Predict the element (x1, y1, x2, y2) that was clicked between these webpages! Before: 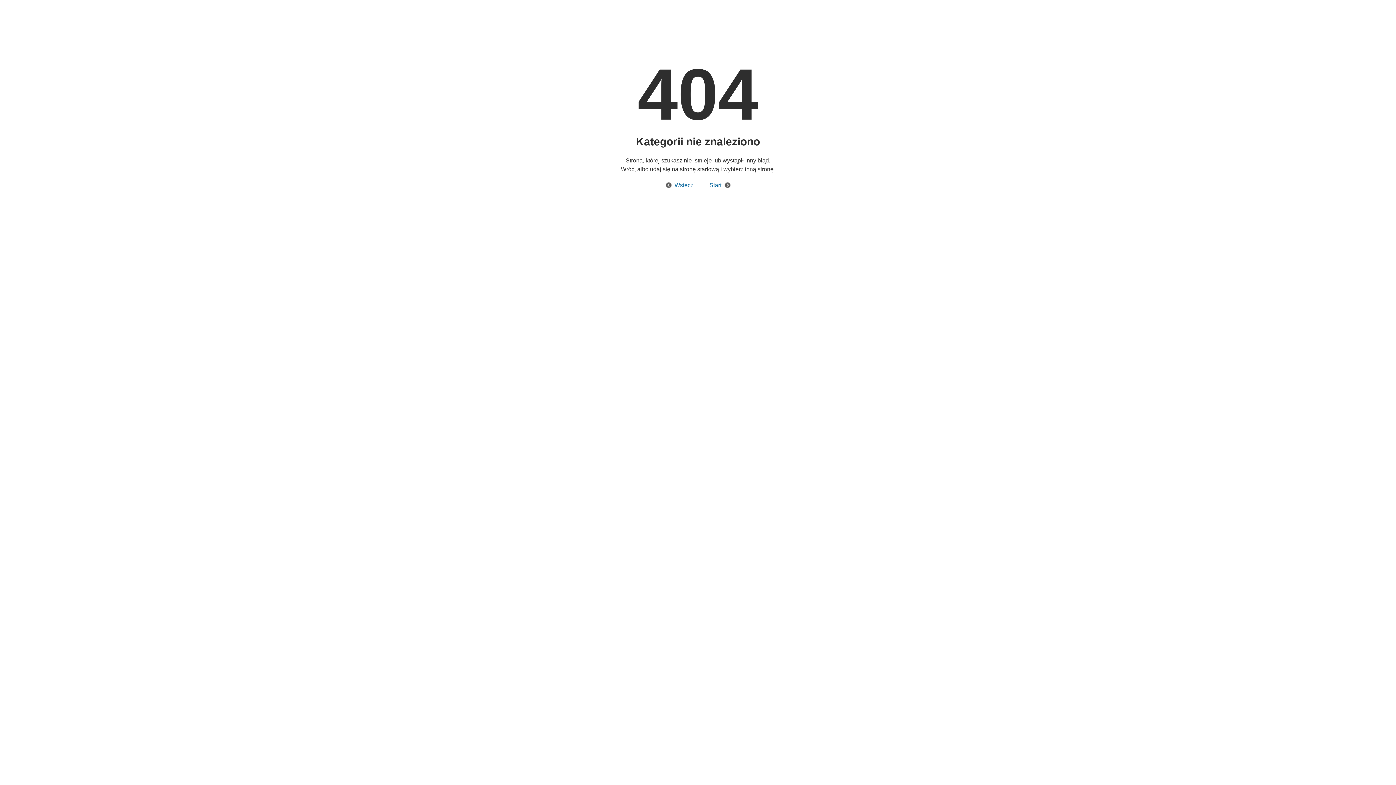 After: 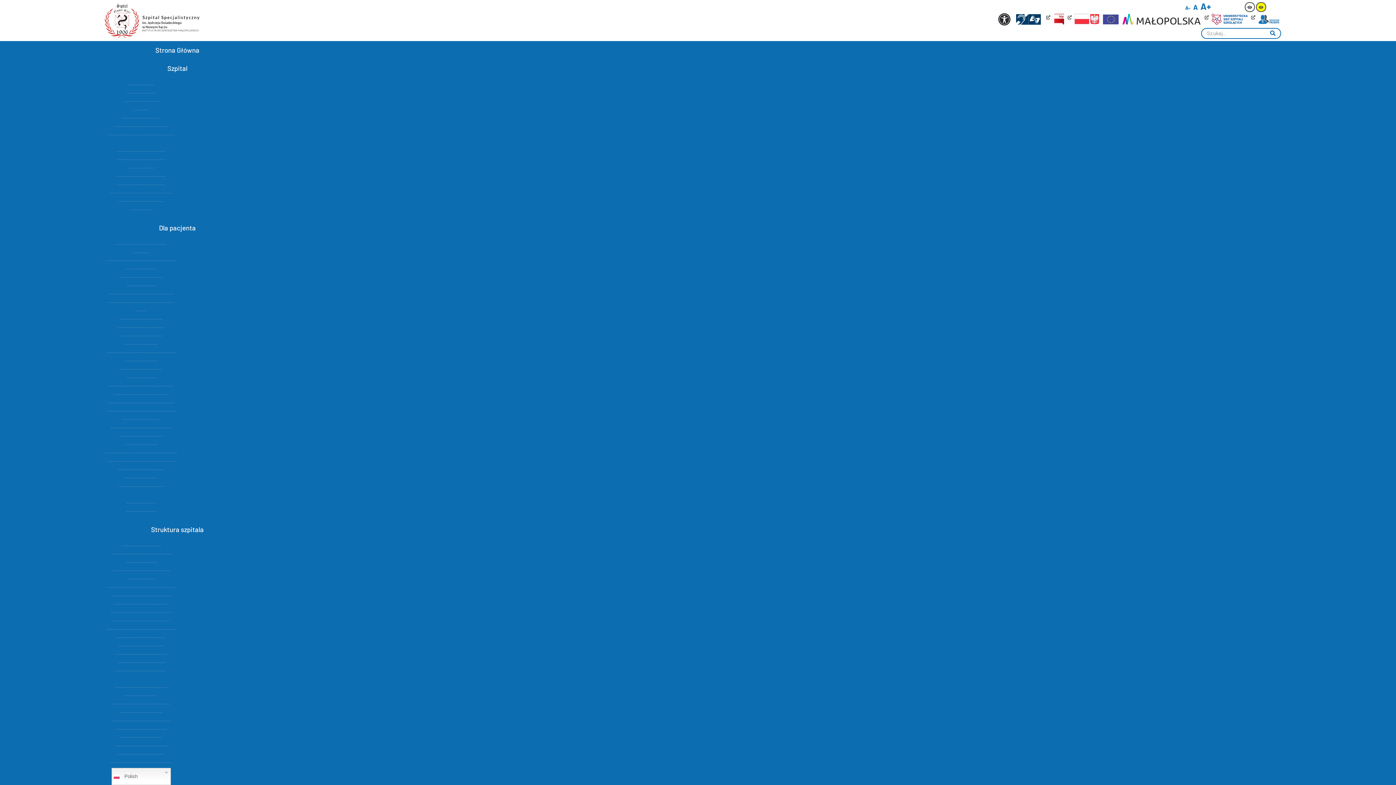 Action: bbox: (702, 182, 730, 188) label: Start